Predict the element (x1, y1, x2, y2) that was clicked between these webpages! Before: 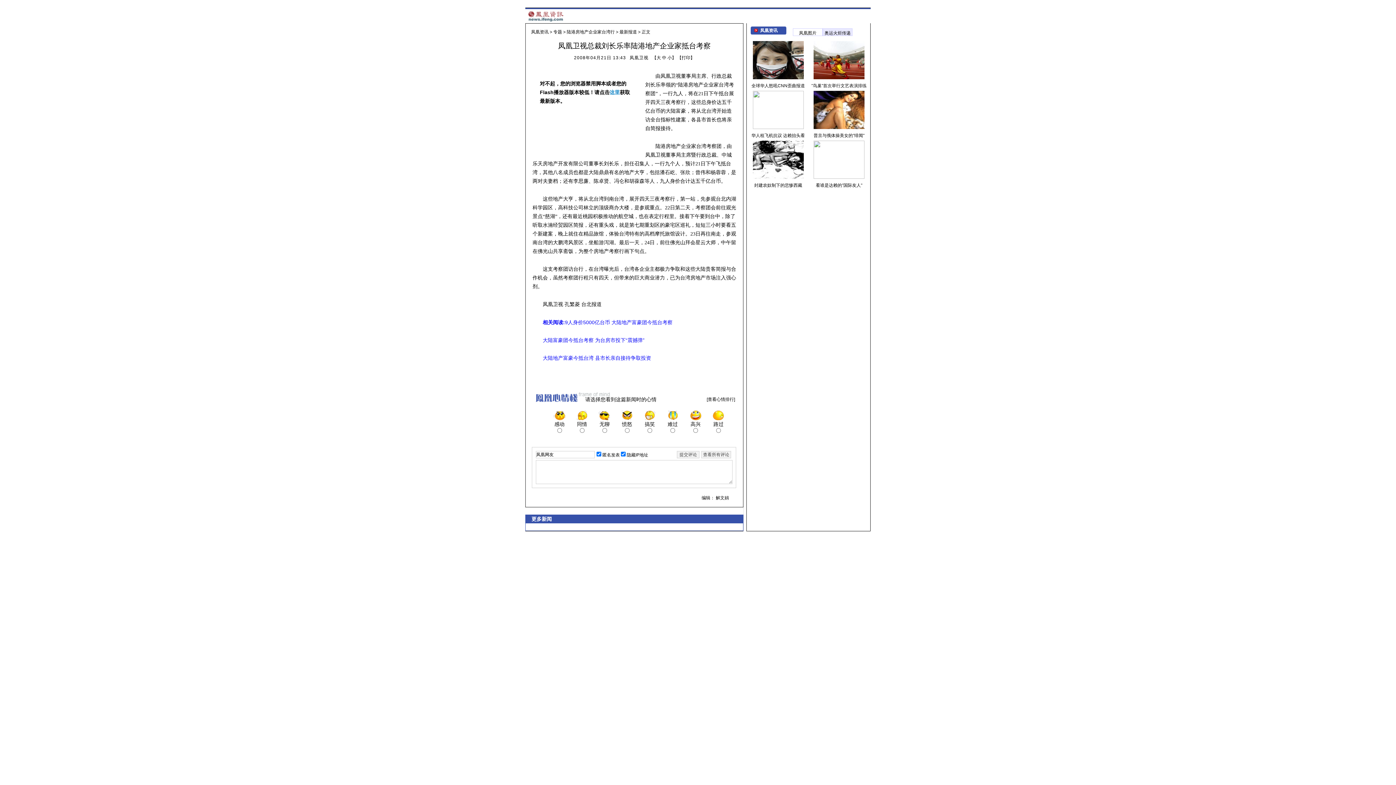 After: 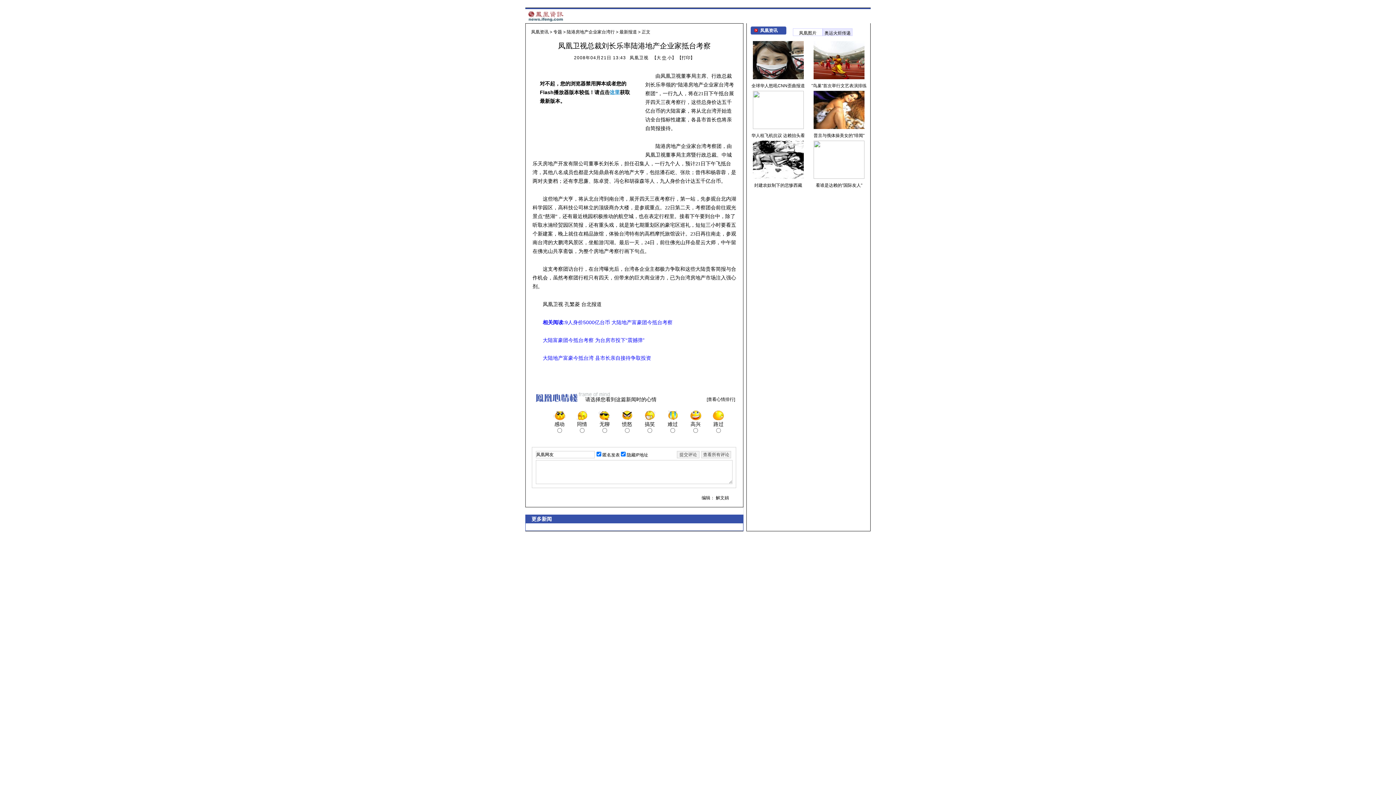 Action: label: 中 bbox: (662, 55, 666, 60)